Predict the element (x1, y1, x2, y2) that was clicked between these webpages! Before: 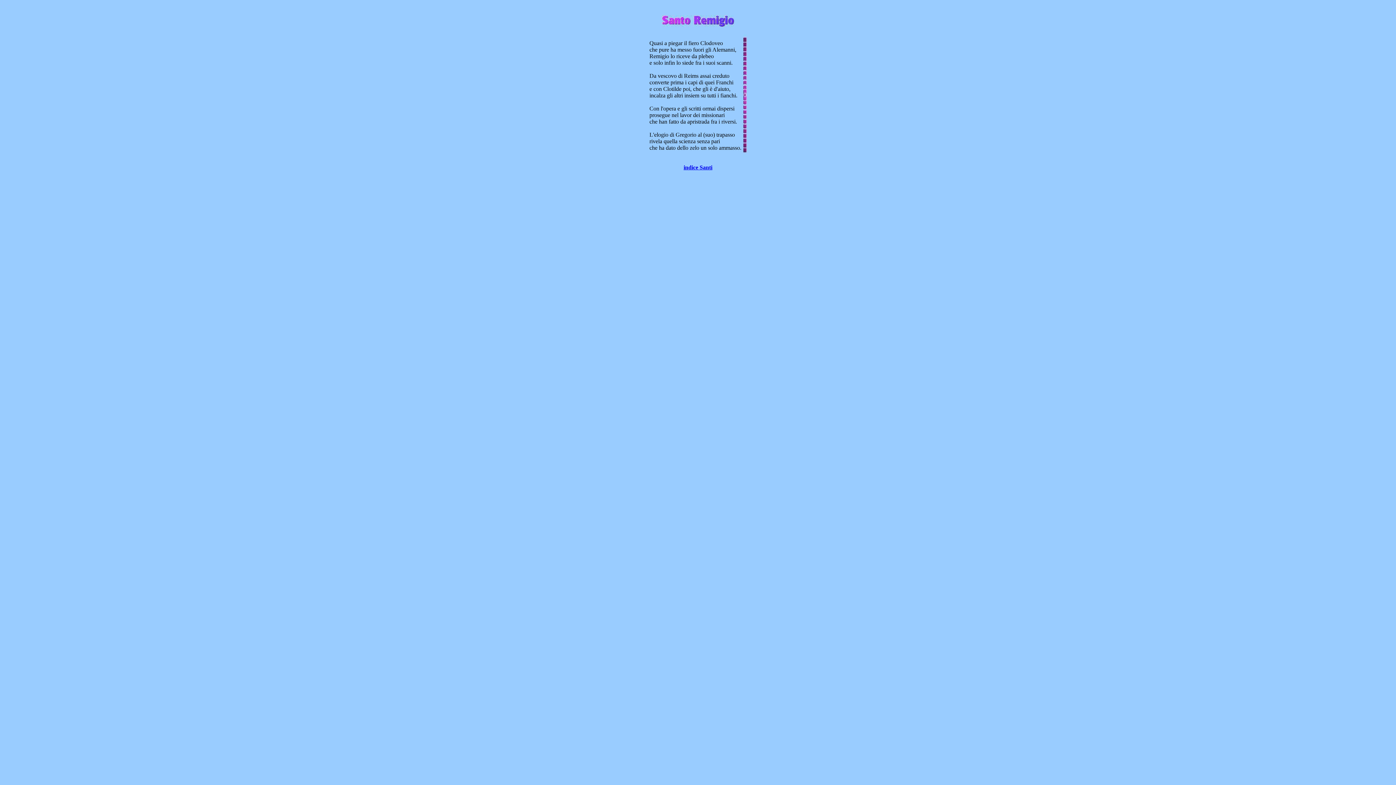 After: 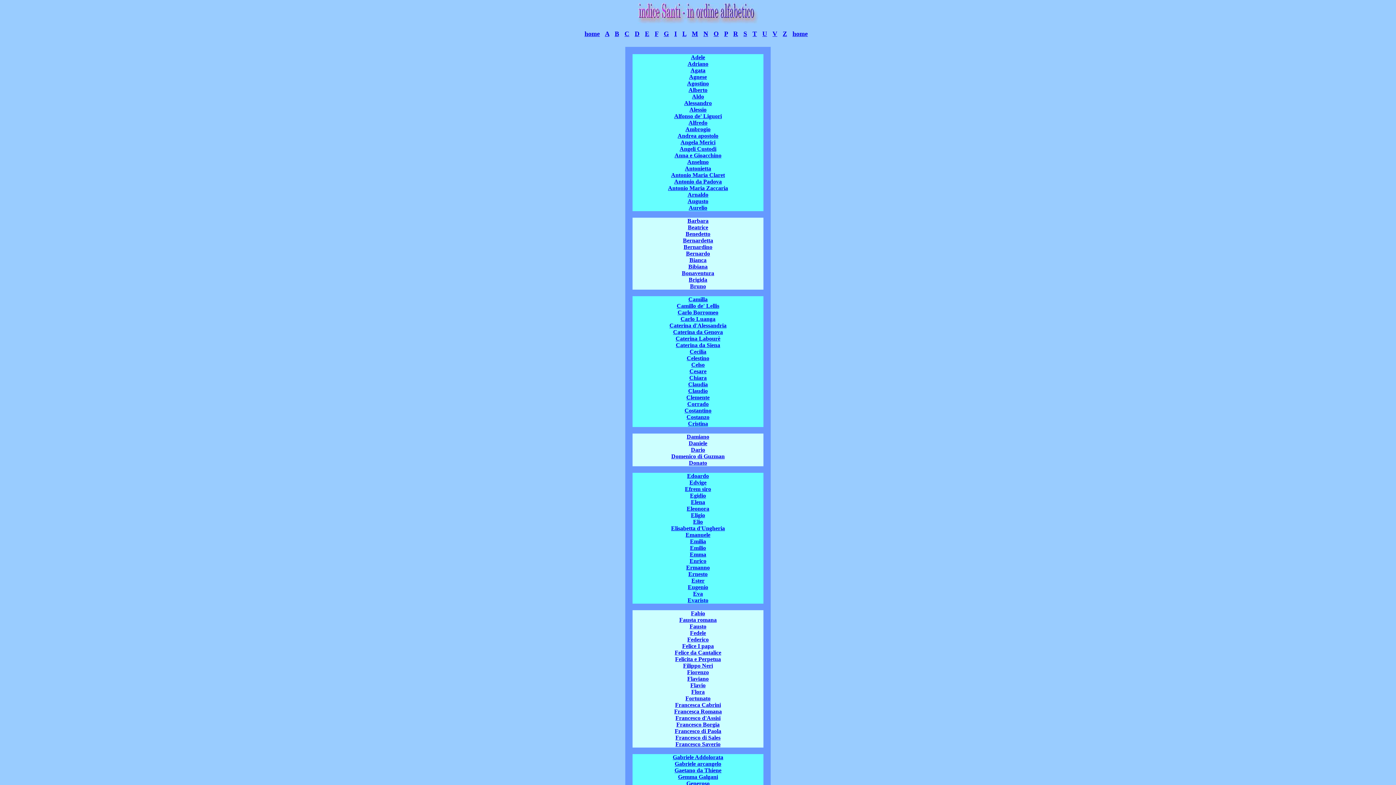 Action: bbox: (683, 164, 712, 170) label: indice Santi